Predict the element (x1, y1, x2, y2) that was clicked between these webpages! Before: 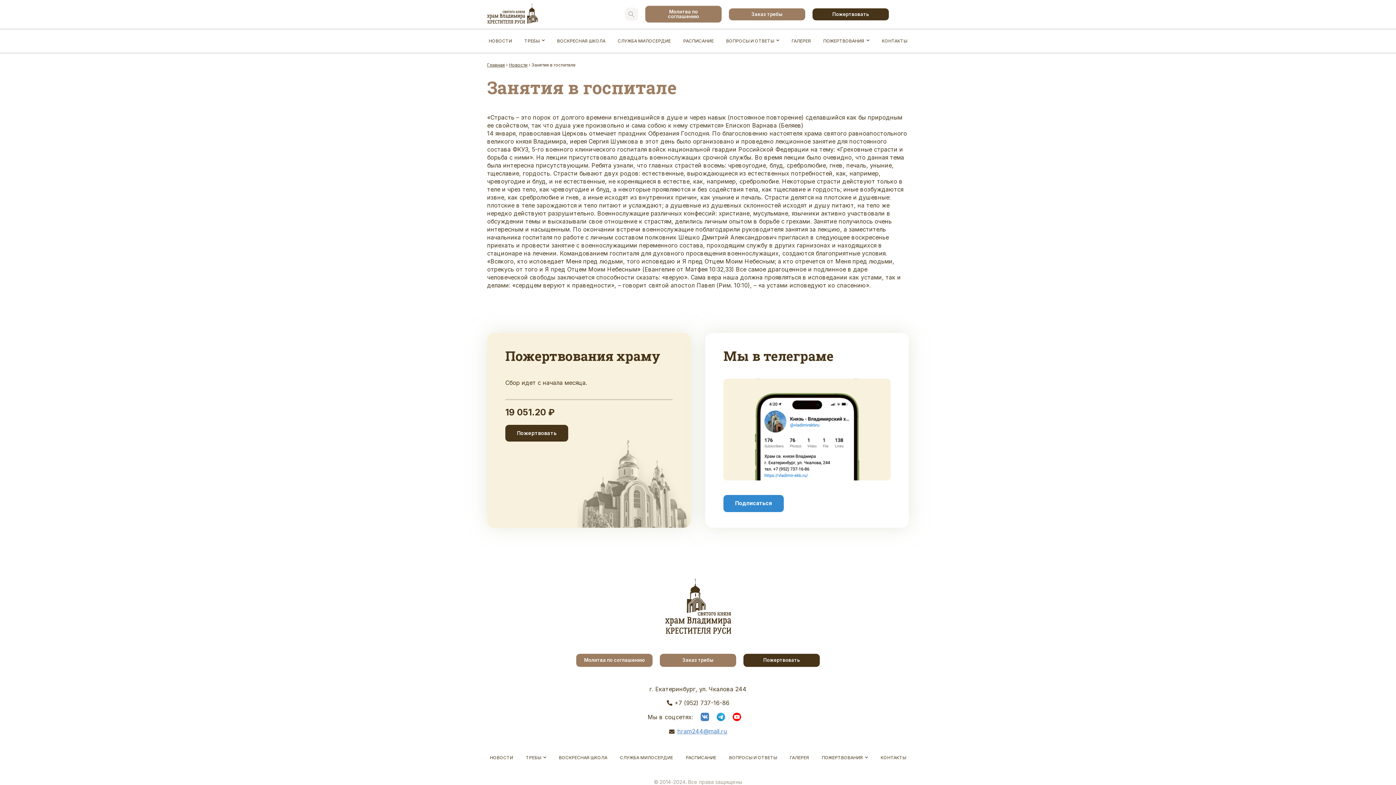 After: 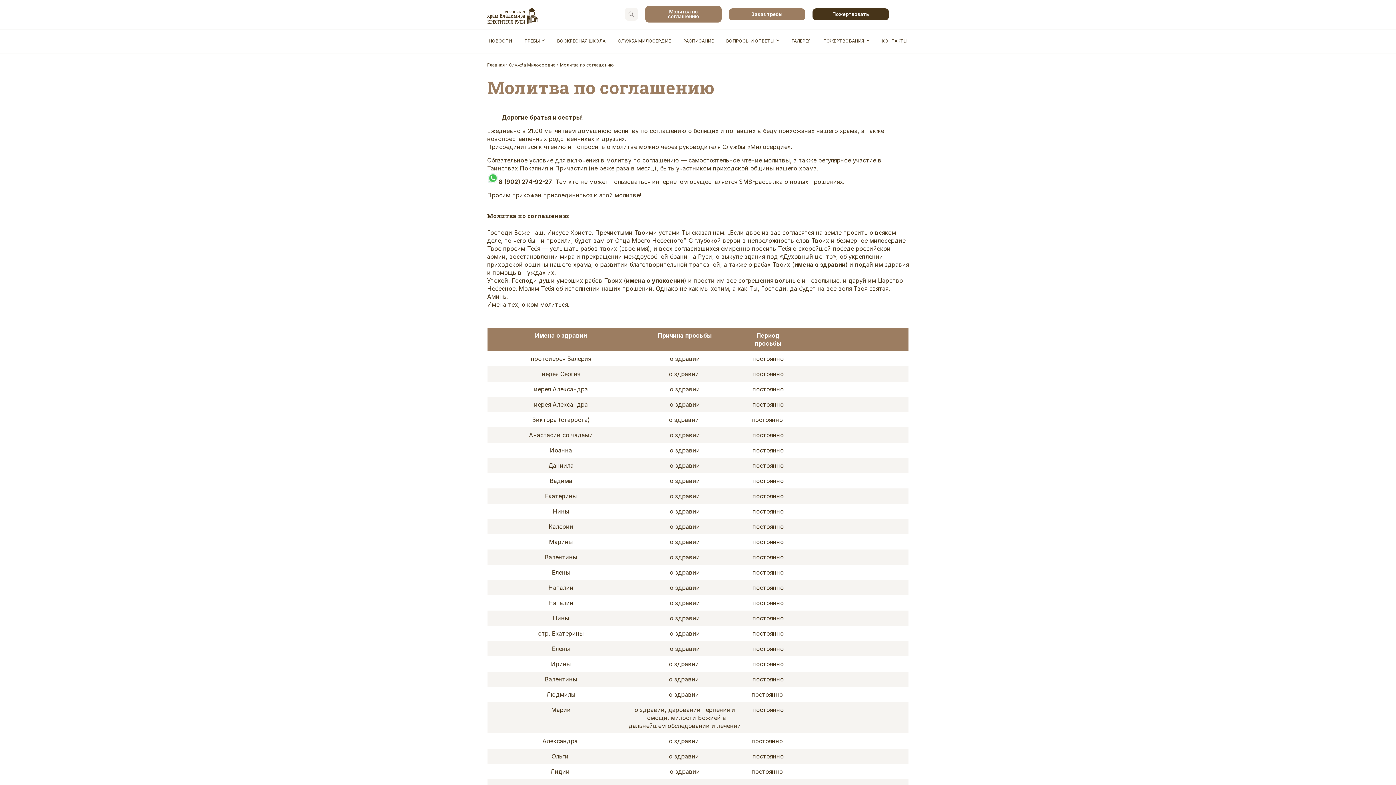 Action: label: Молитва по соглашению bbox: (576, 654, 652, 667)